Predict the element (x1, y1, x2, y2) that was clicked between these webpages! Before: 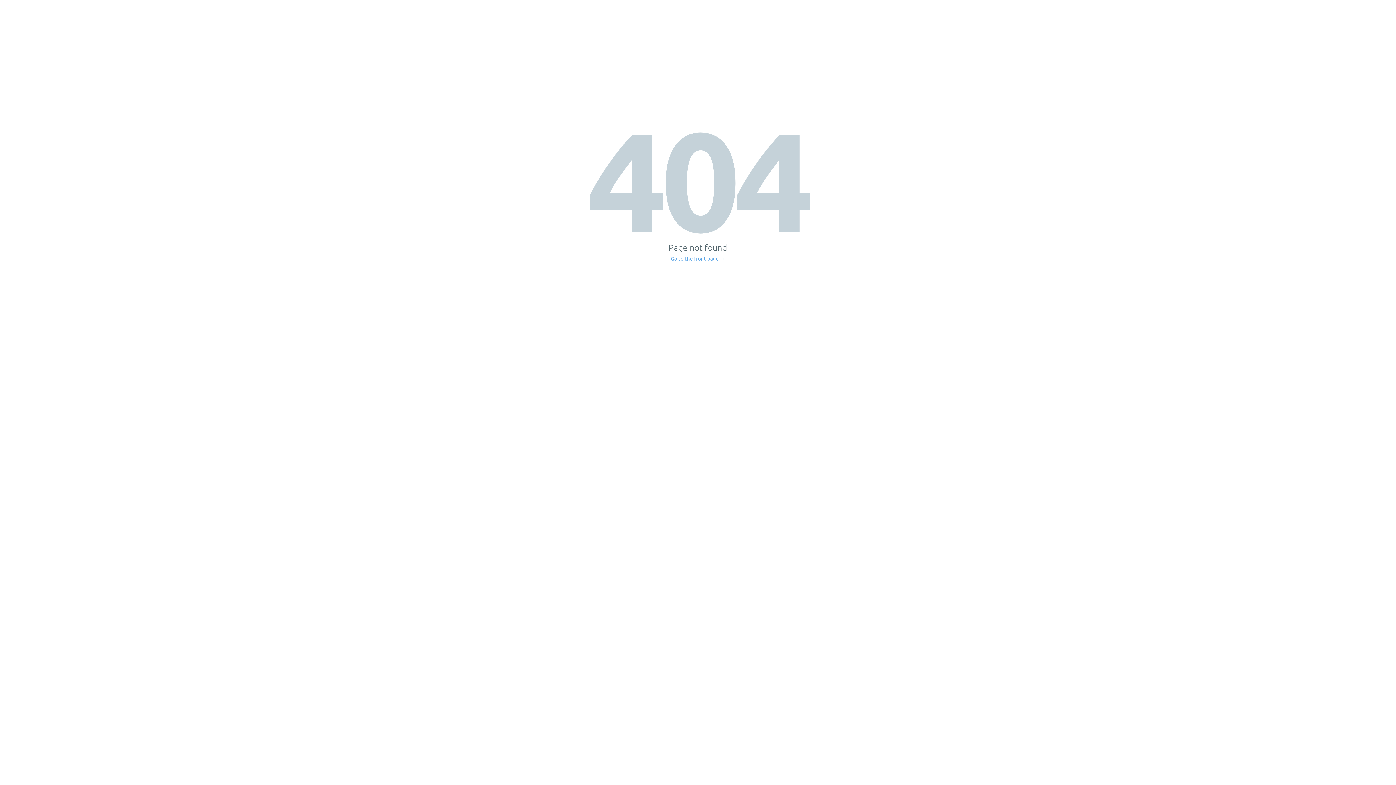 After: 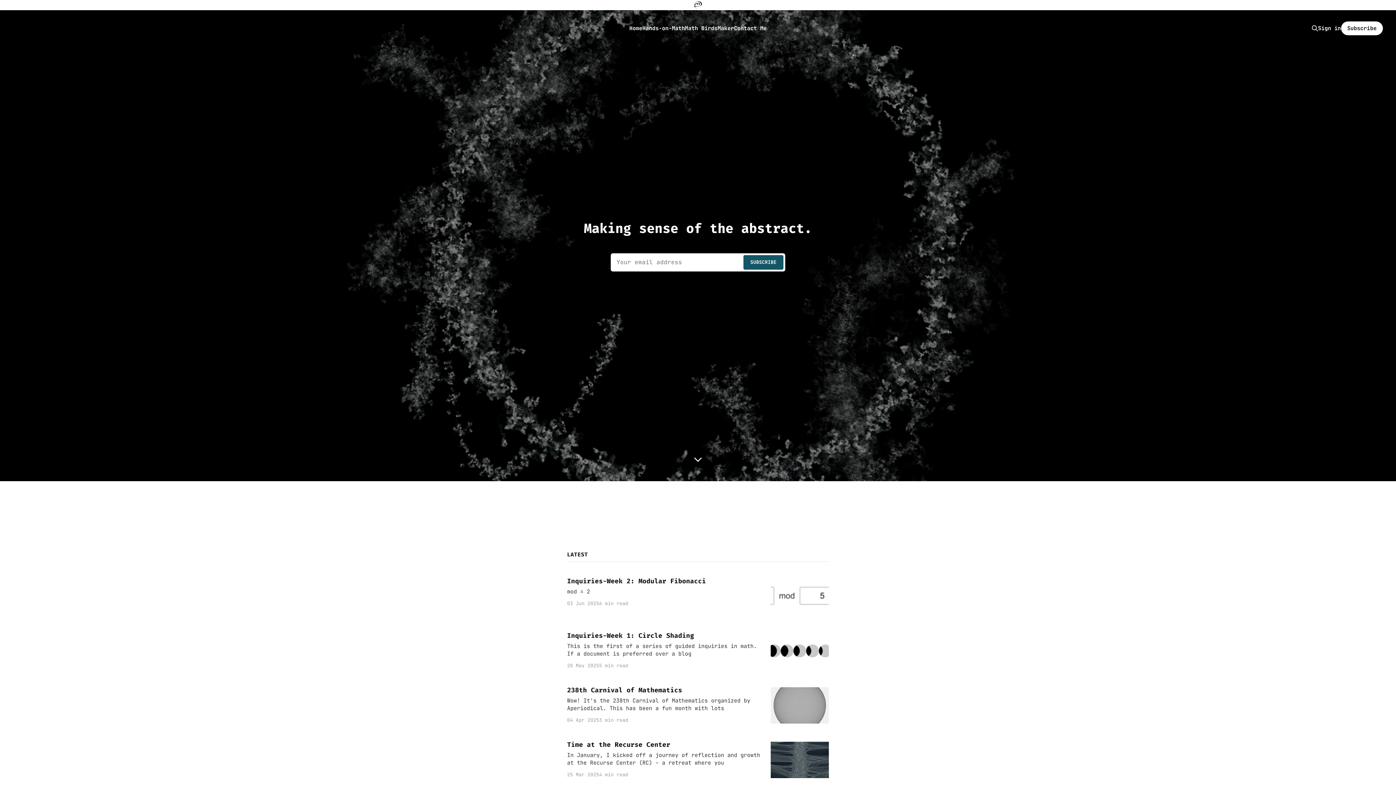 Action: label: Go to the front page → bbox: (671, 256, 725, 261)